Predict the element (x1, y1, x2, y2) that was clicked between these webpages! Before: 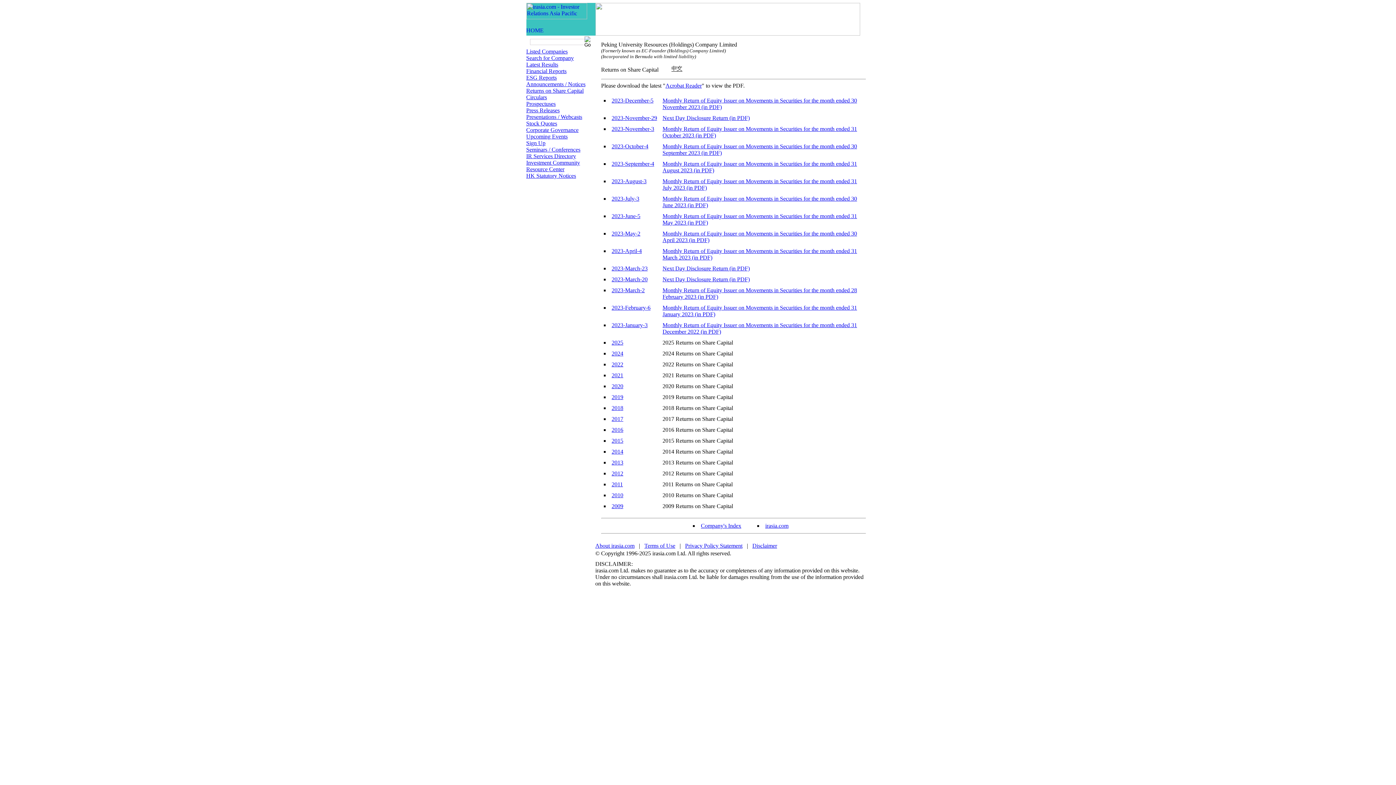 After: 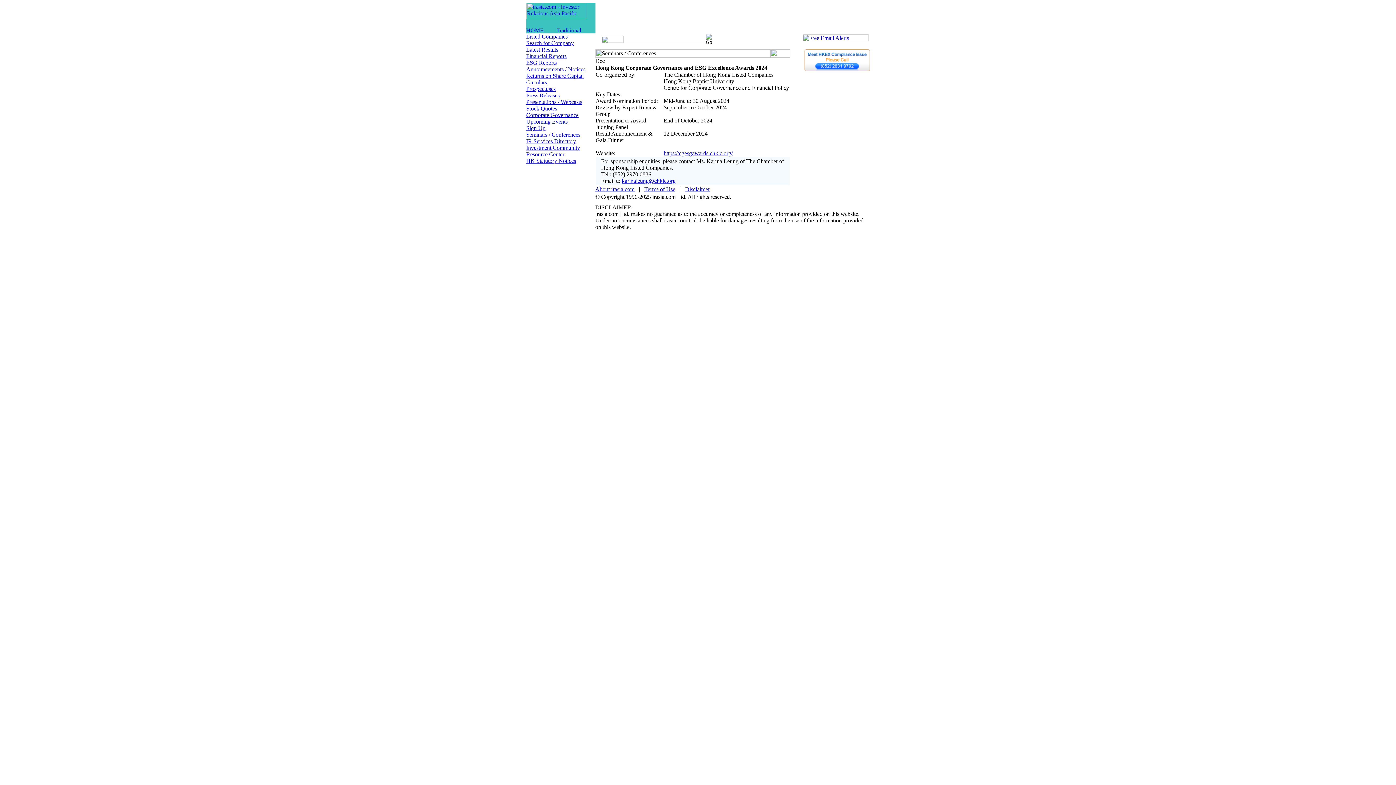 Action: label: Seminars / Conferences bbox: (526, 146, 580, 152)